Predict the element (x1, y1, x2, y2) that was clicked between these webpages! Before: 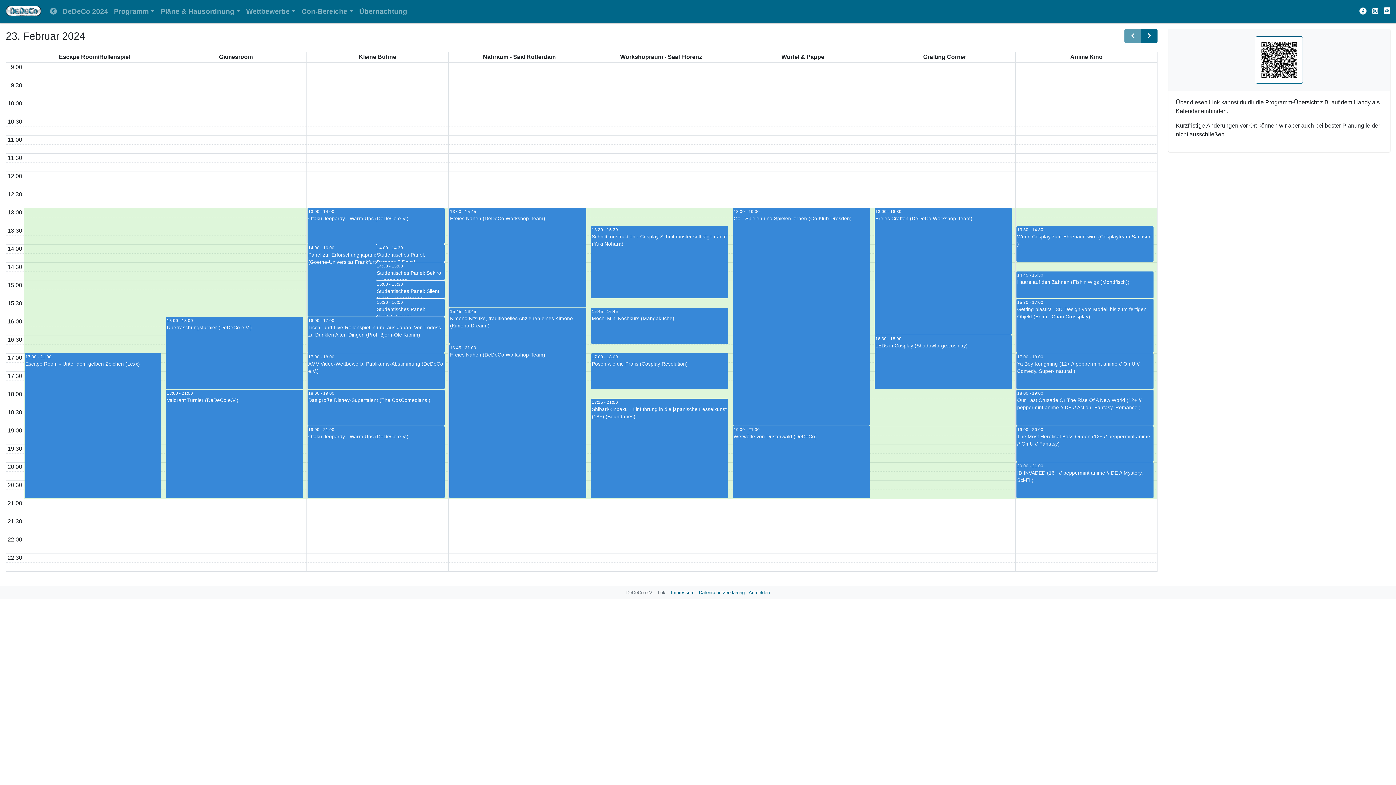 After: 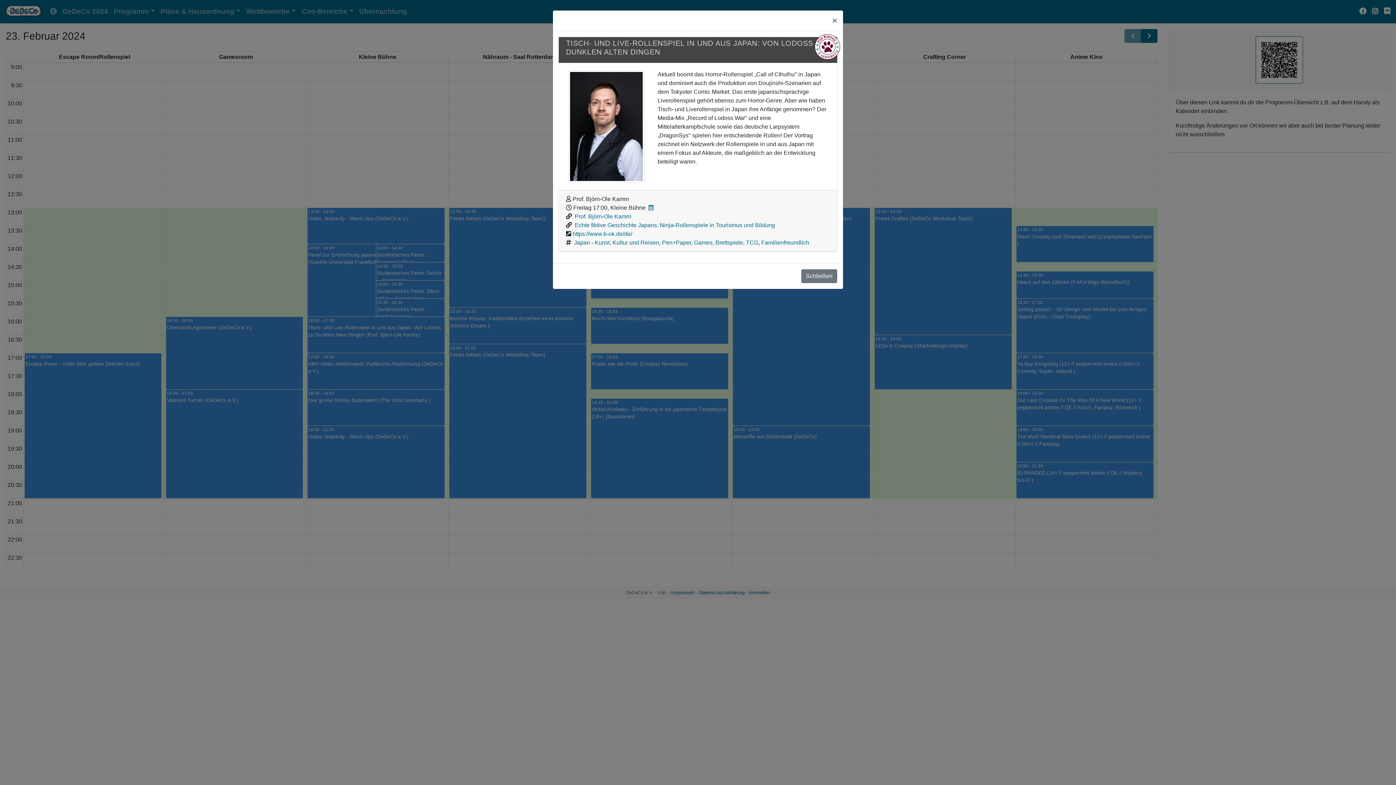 Action: bbox: (307, 317, 444, 353) label: 16:00 - 17:00
Tisch- und Live-Rollenspiel in und aus Japan: Von Lodoss zu Dunklen Alten Dingen (Prof. Björn-Ole Kamm)